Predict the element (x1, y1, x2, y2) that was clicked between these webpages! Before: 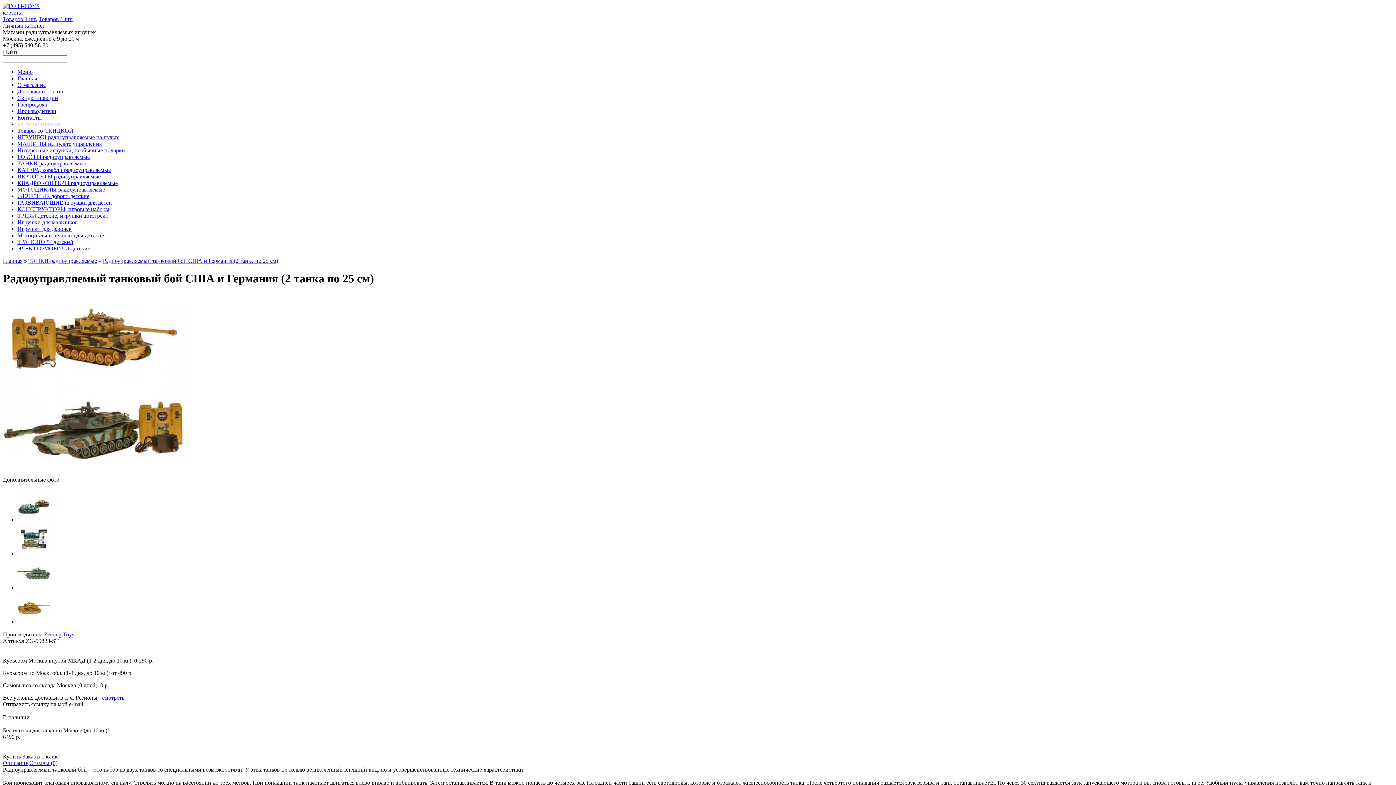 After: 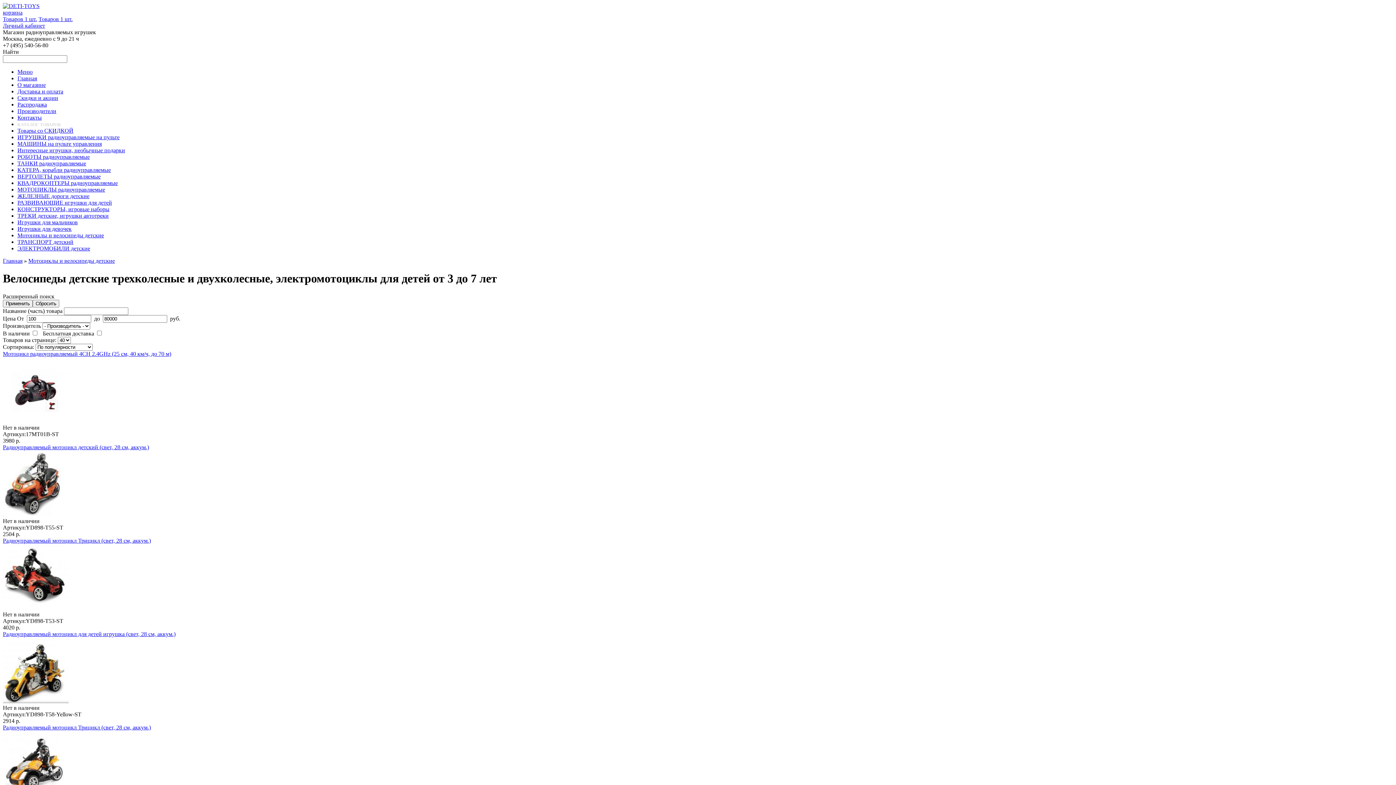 Action: label: Мотоциклы и велосипеды детские bbox: (17, 232, 104, 238)